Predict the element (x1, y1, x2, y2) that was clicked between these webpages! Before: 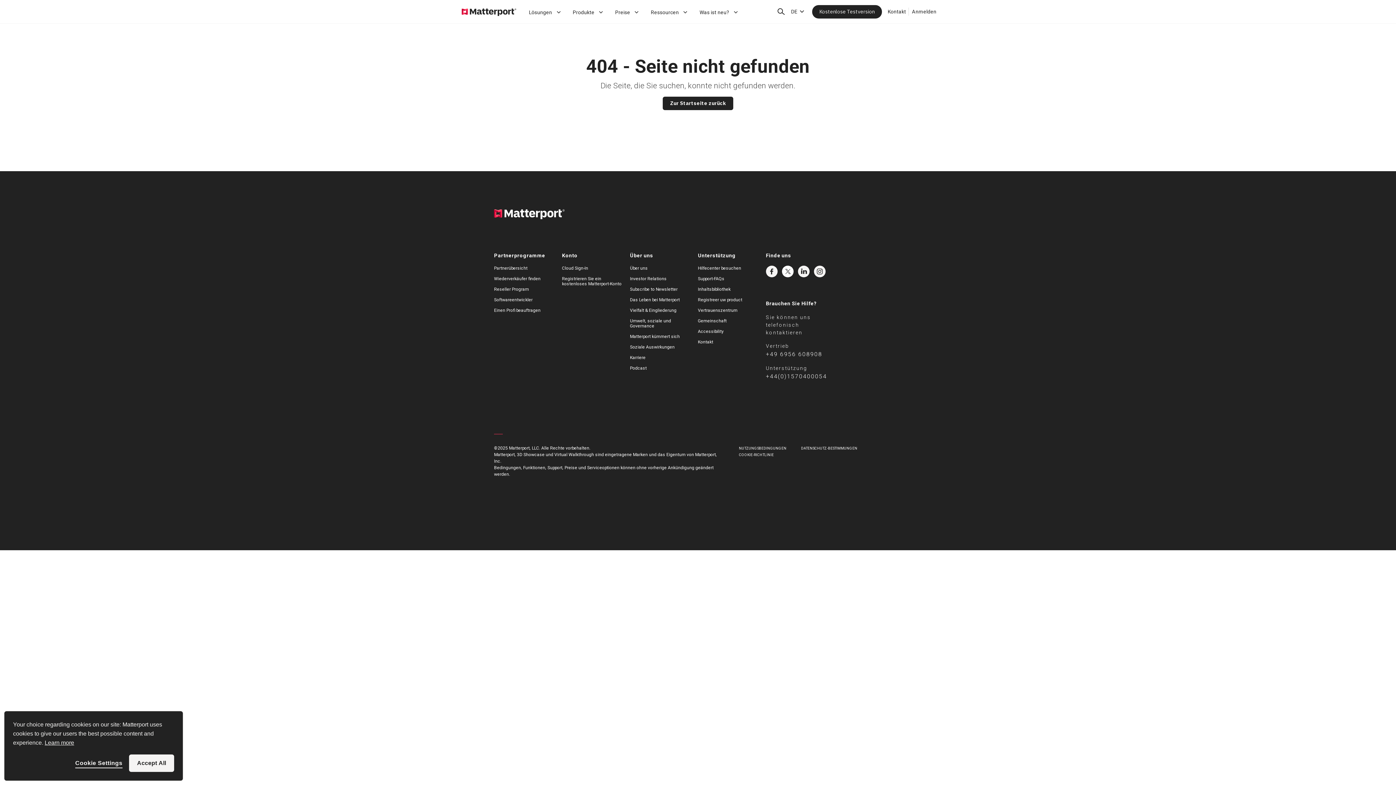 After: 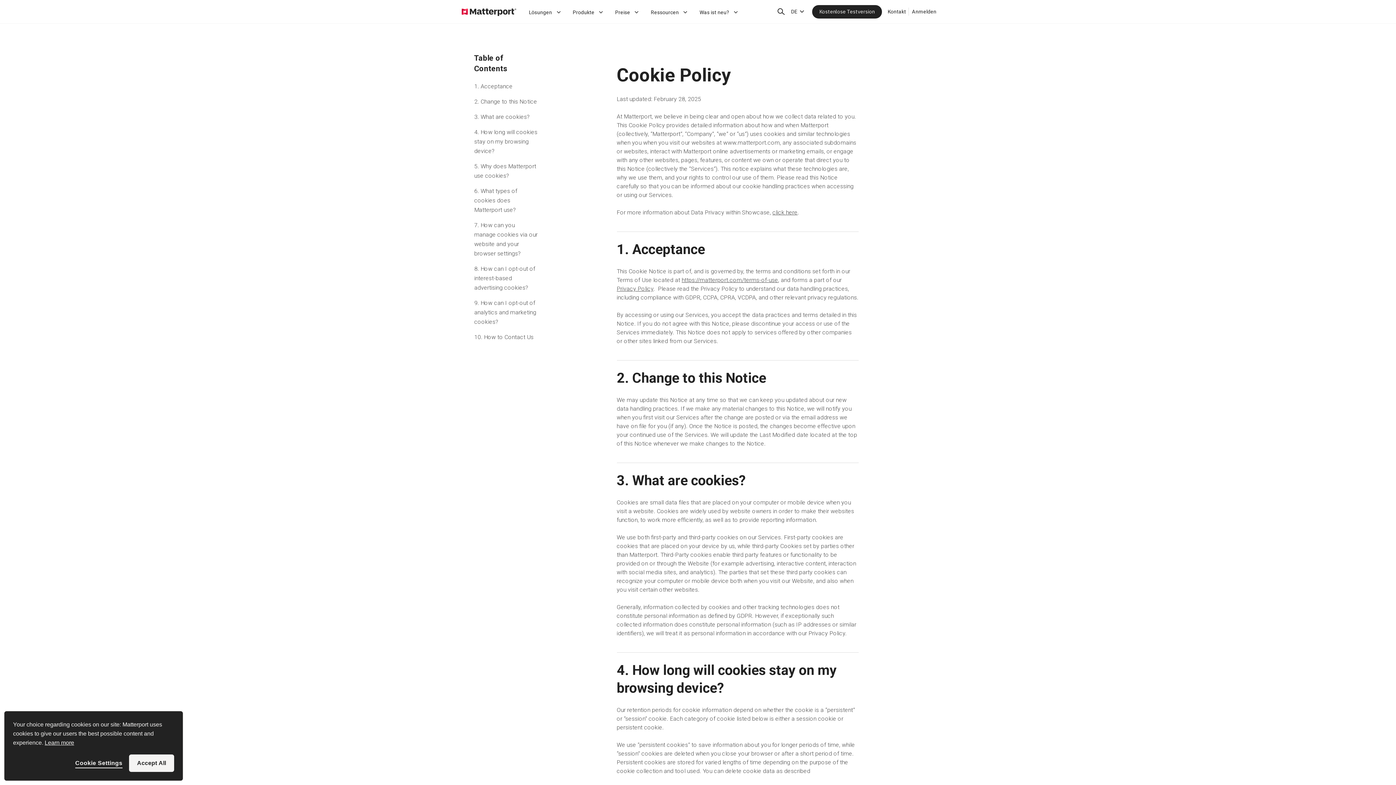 Action: bbox: (739, 453, 774, 457) label: COOKIE-RICHTLINIE